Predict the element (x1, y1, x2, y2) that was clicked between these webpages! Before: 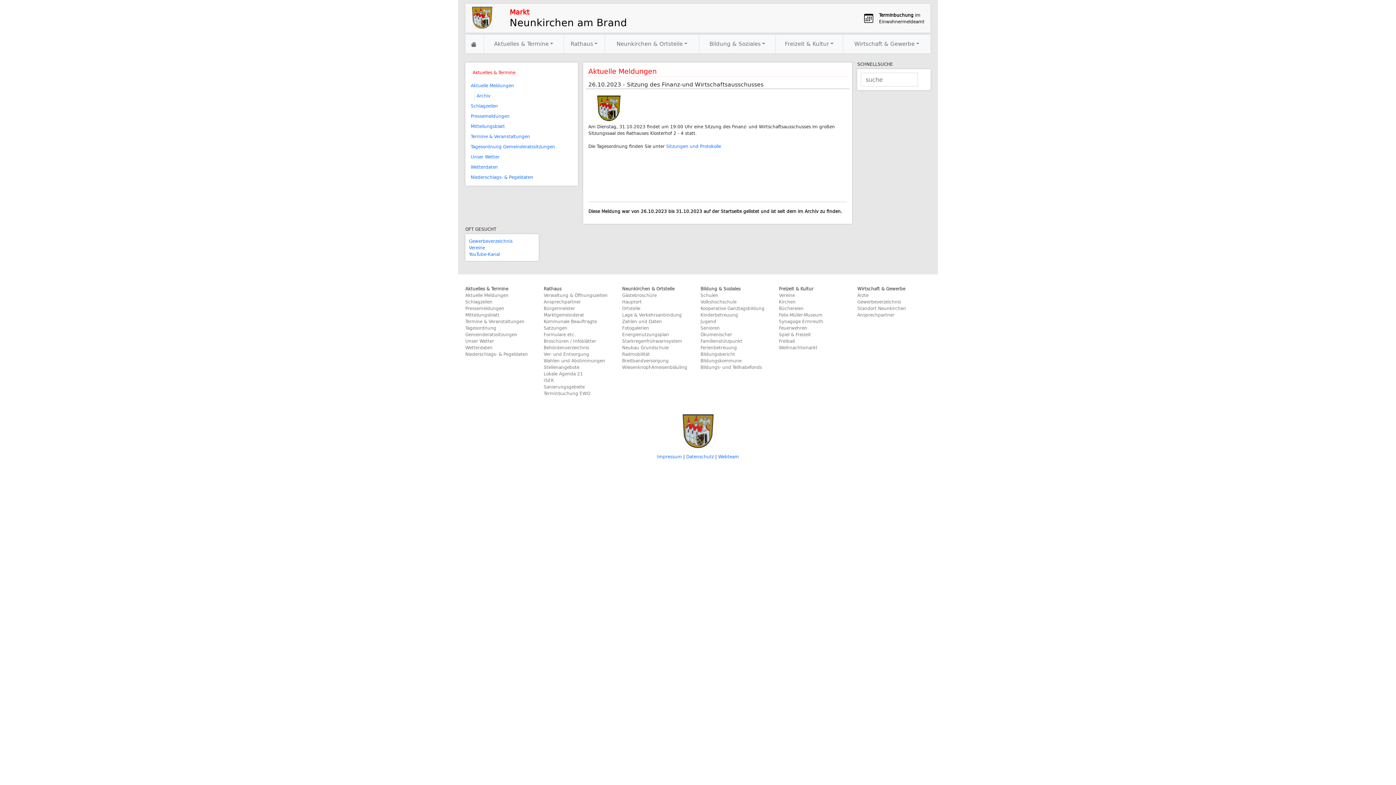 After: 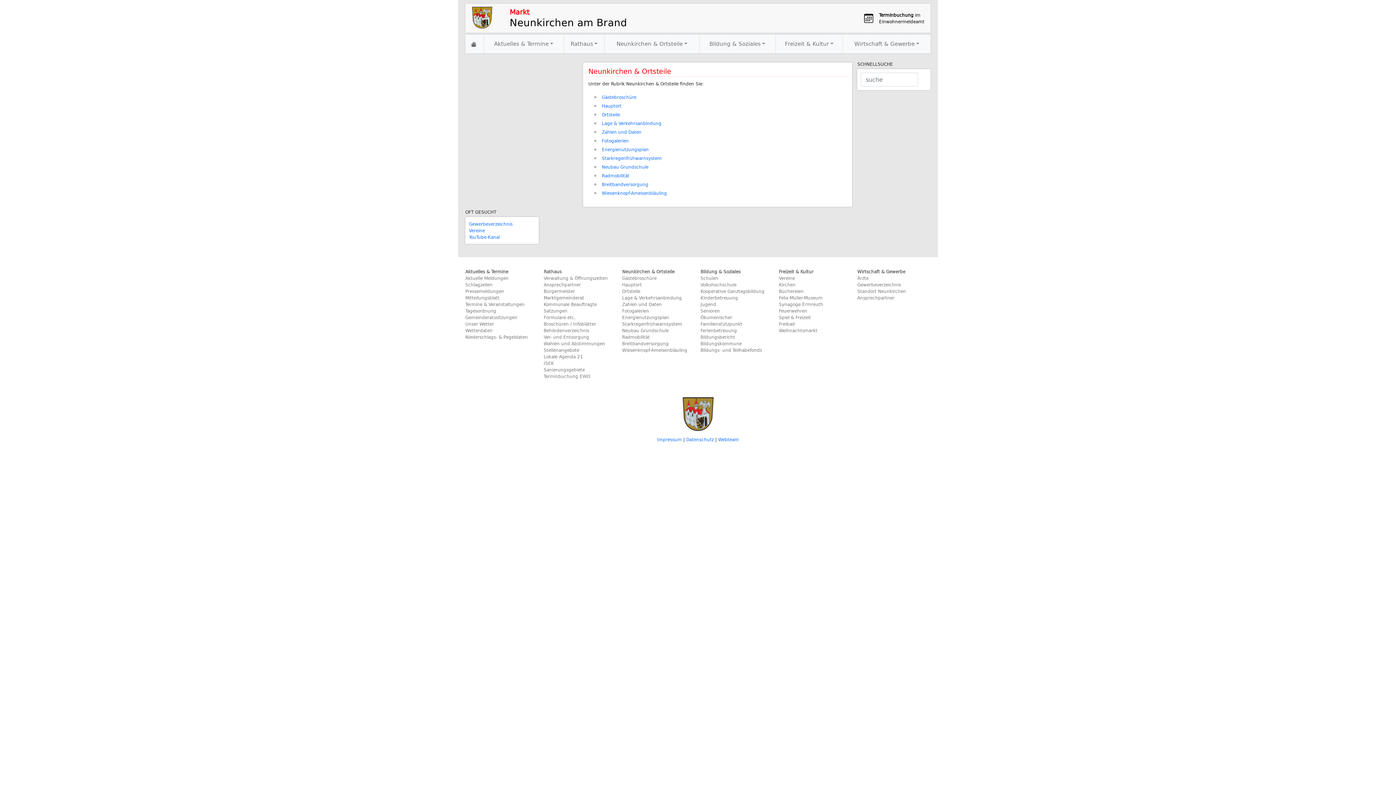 Action: label: Neunkirchen & Ortsteile bbox: (604, 34, 699, 53)